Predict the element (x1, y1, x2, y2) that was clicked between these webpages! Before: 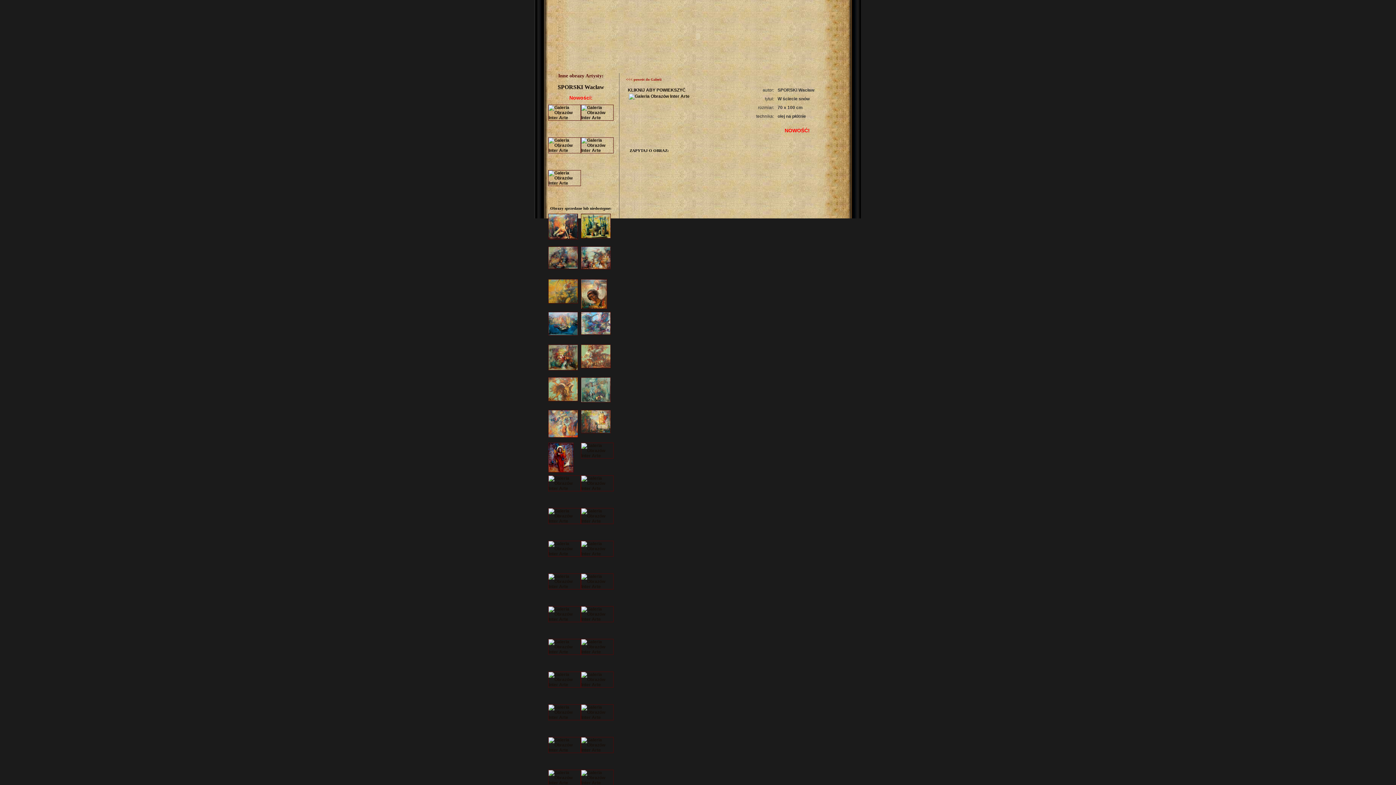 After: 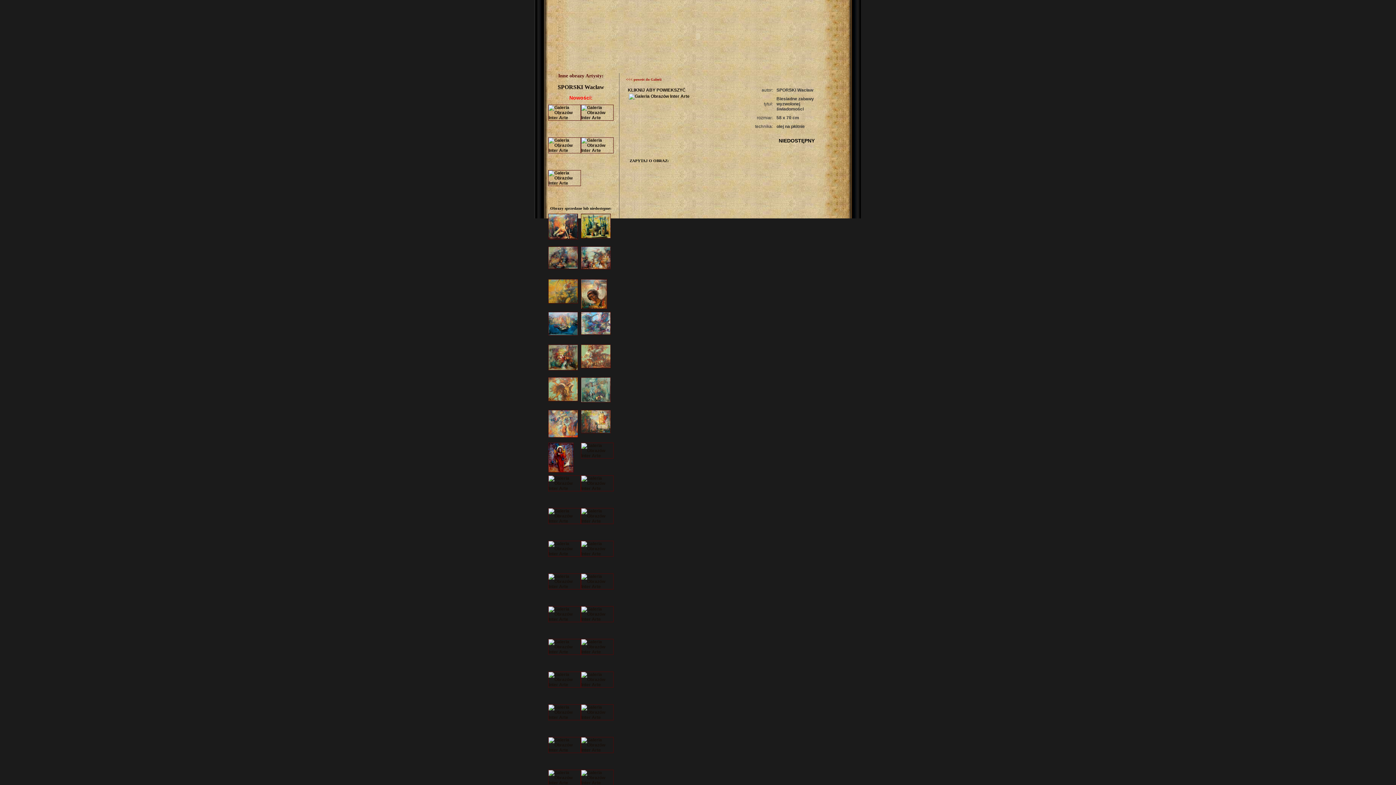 Action: bbox: (548, 617, 580, 622)